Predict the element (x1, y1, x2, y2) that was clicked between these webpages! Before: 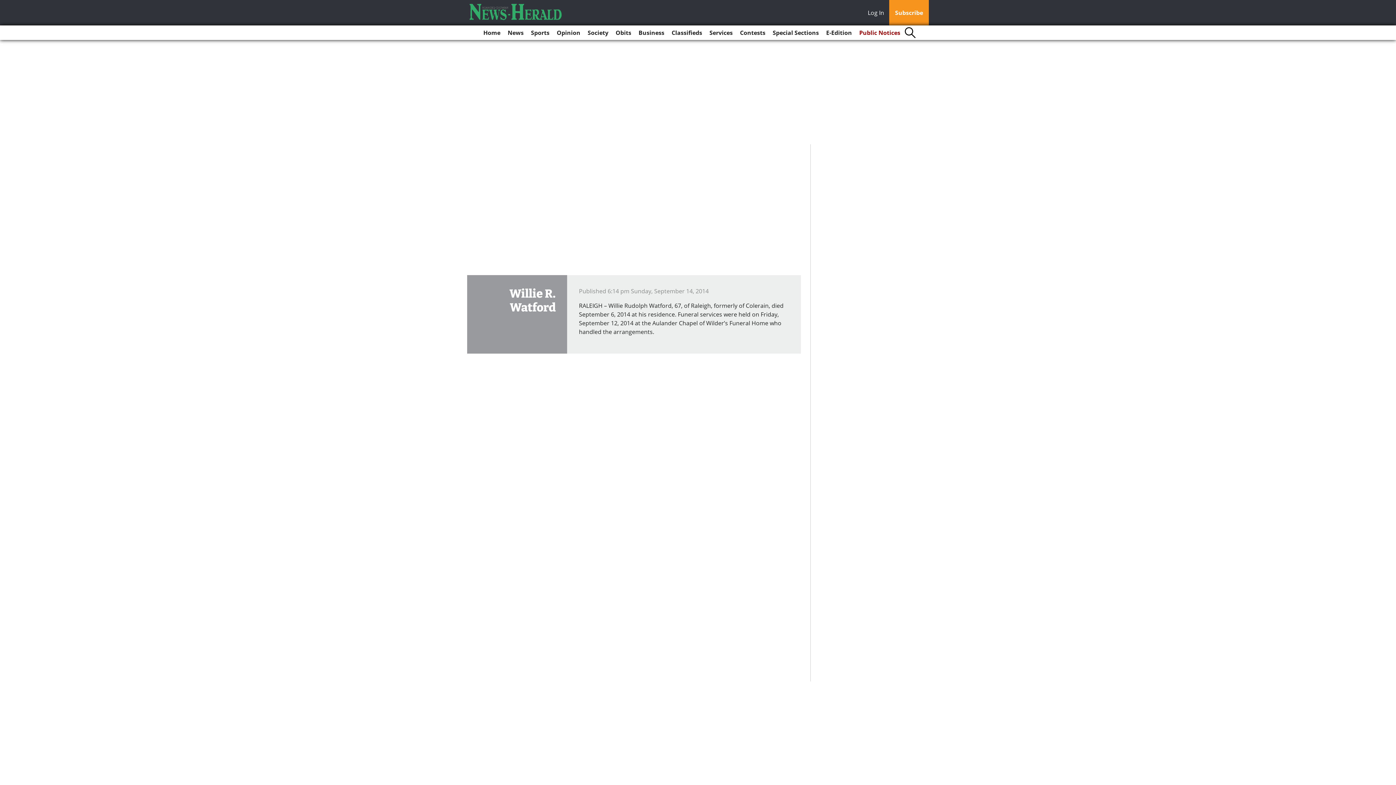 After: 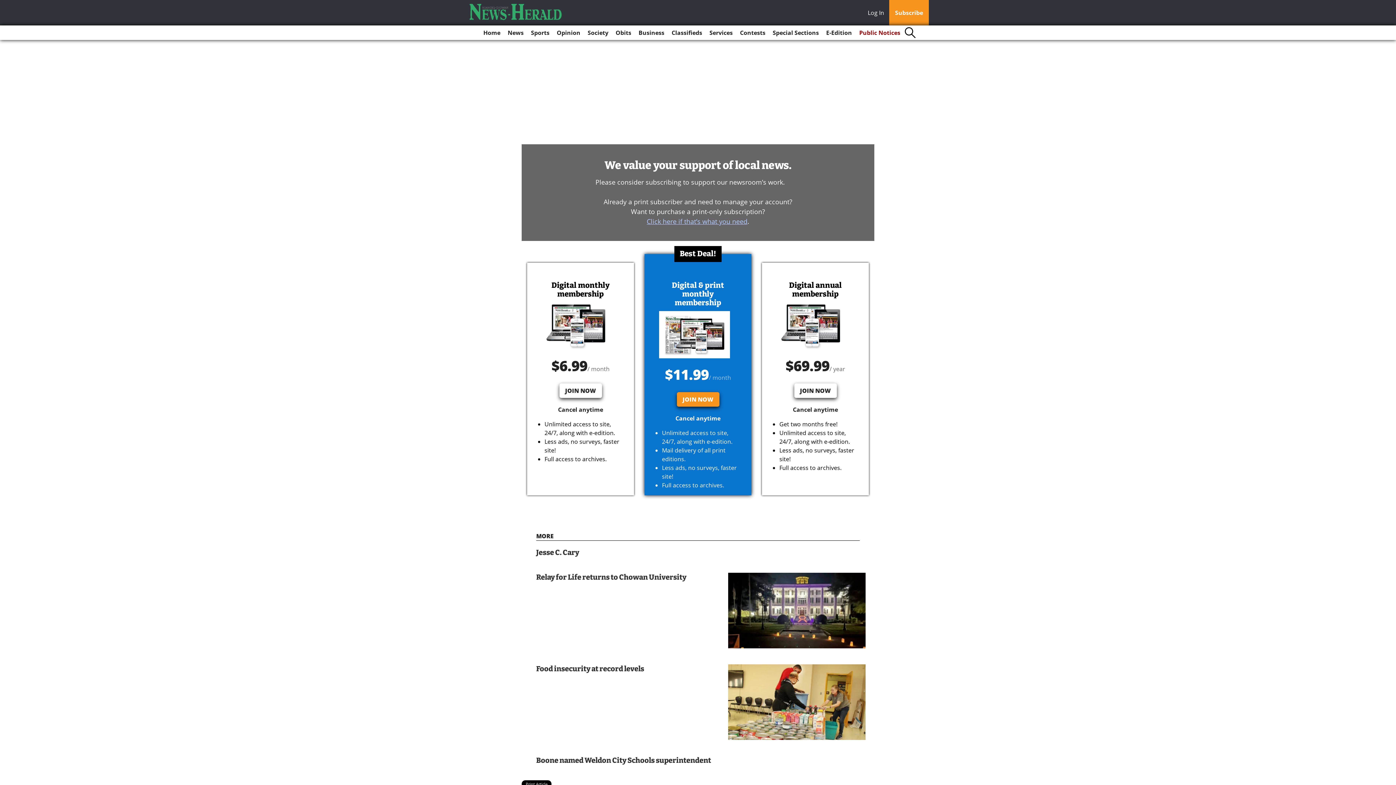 Action: label: Subscribe bbox: (889, 0, 929, 25)